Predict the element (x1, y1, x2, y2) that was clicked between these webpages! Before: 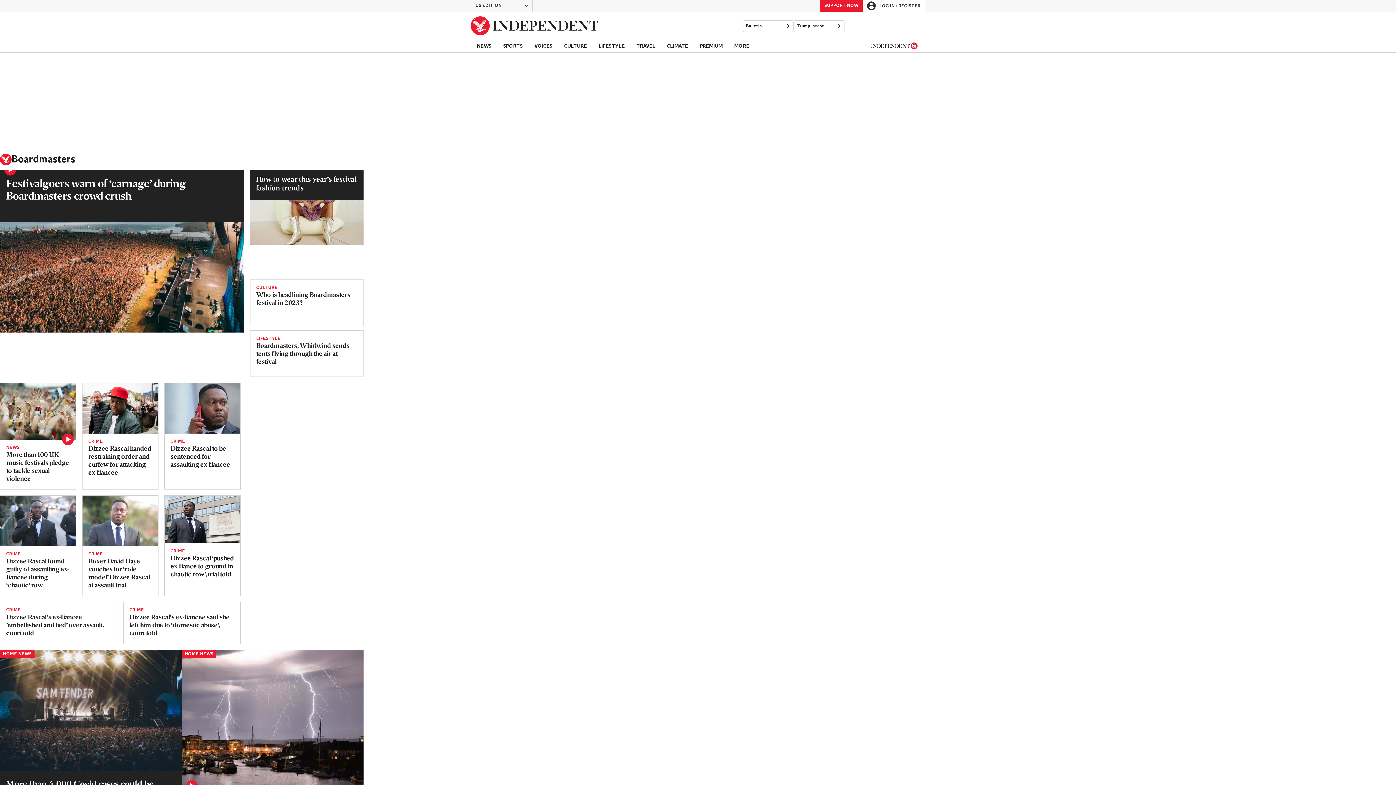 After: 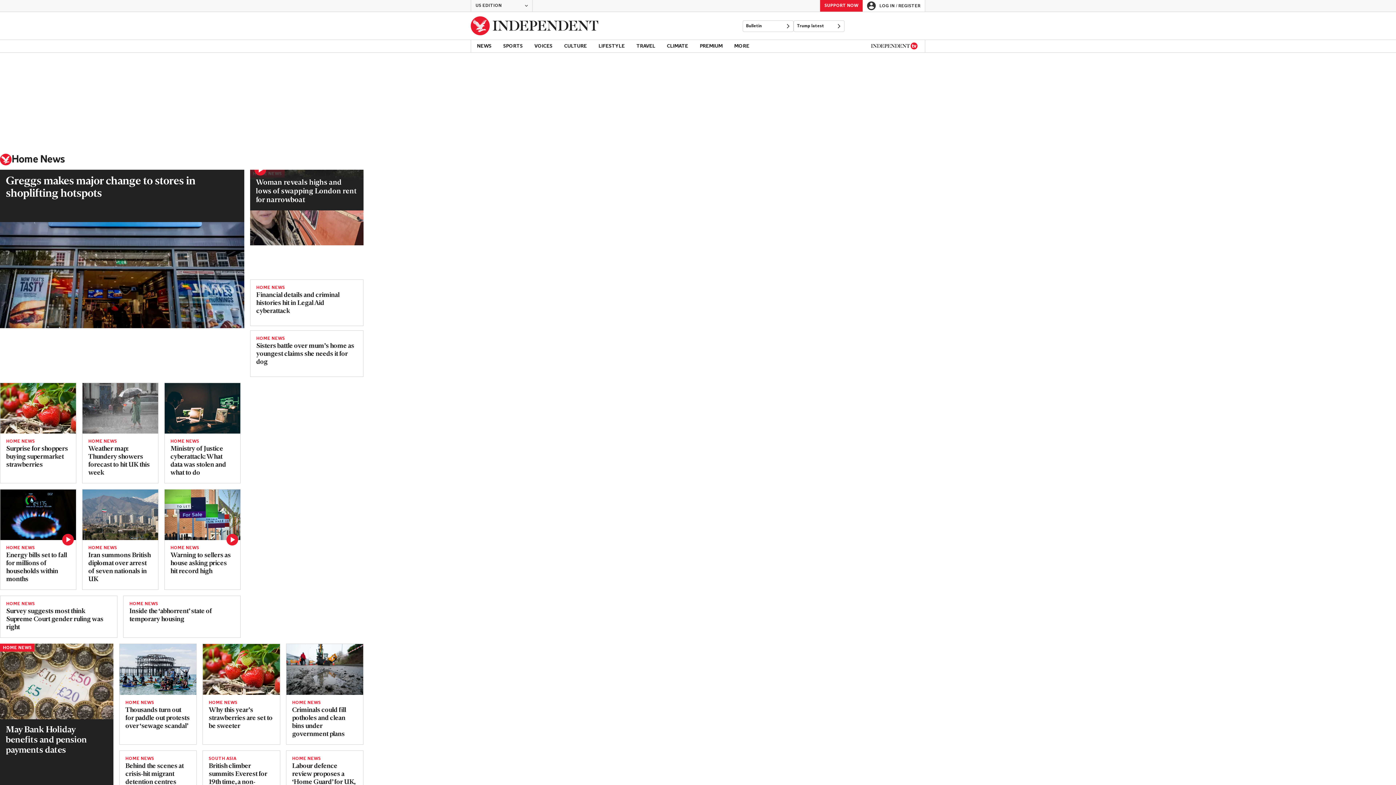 Action: bbox: (0, 650, 34, 658) label: HOME NEWS